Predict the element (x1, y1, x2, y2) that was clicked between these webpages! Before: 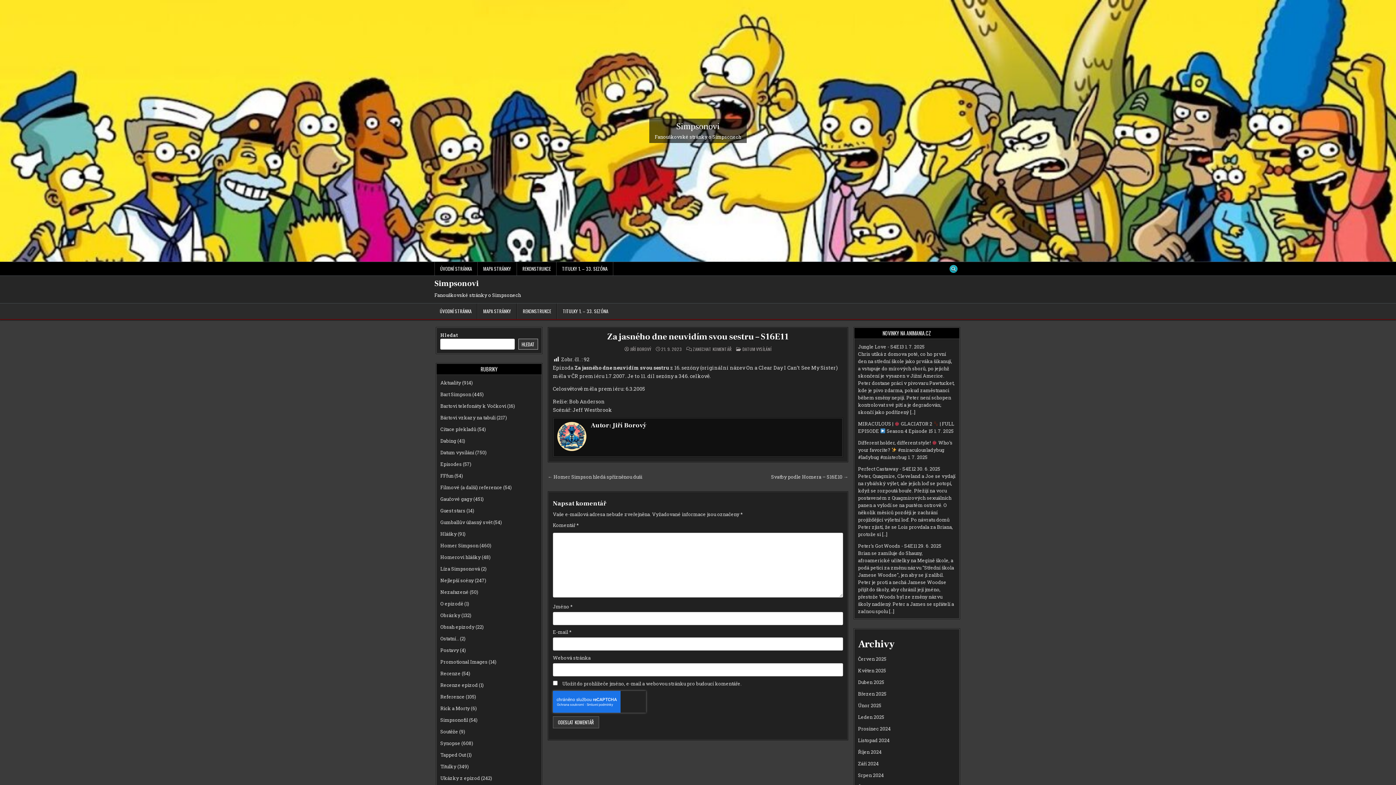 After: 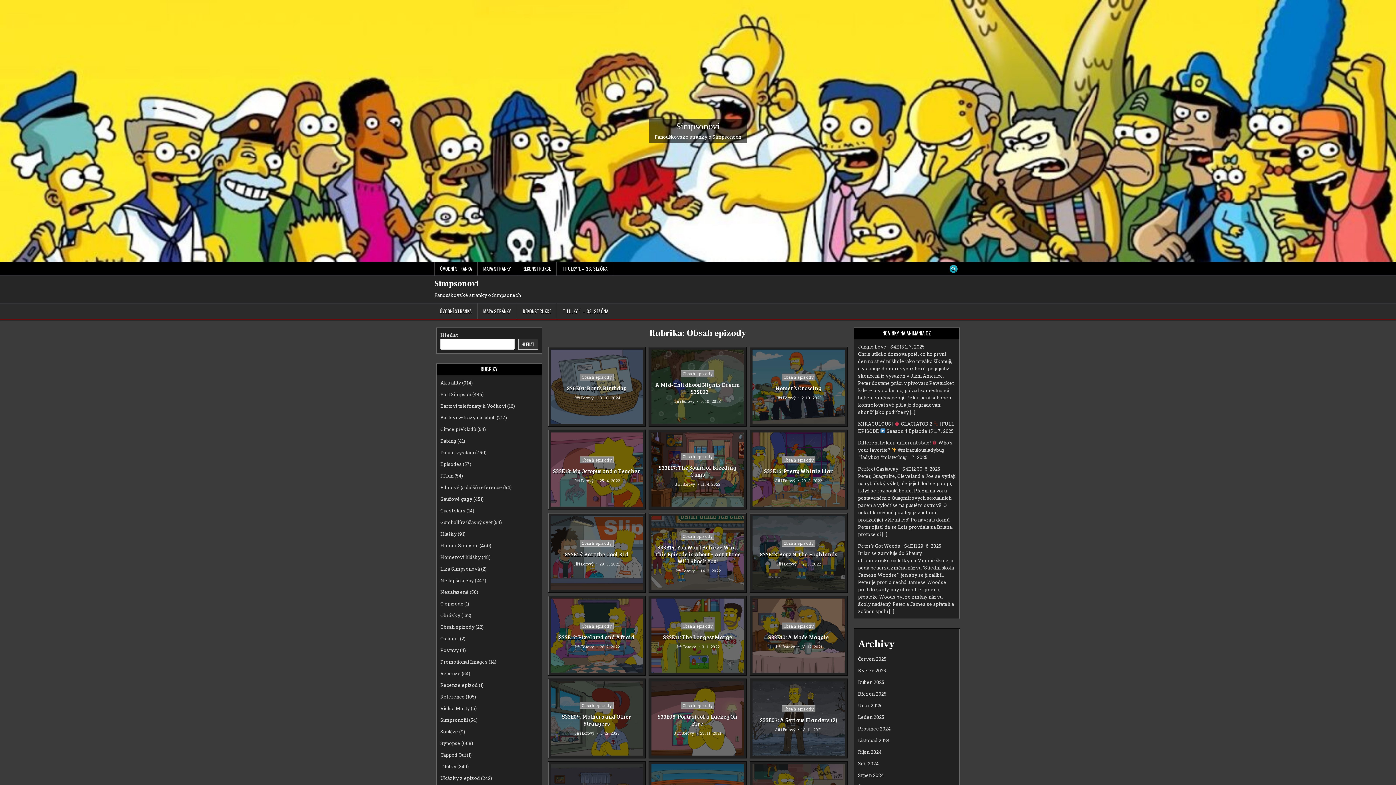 Action: bbox: (440, 624, 474, 630) label: Obsah epizody